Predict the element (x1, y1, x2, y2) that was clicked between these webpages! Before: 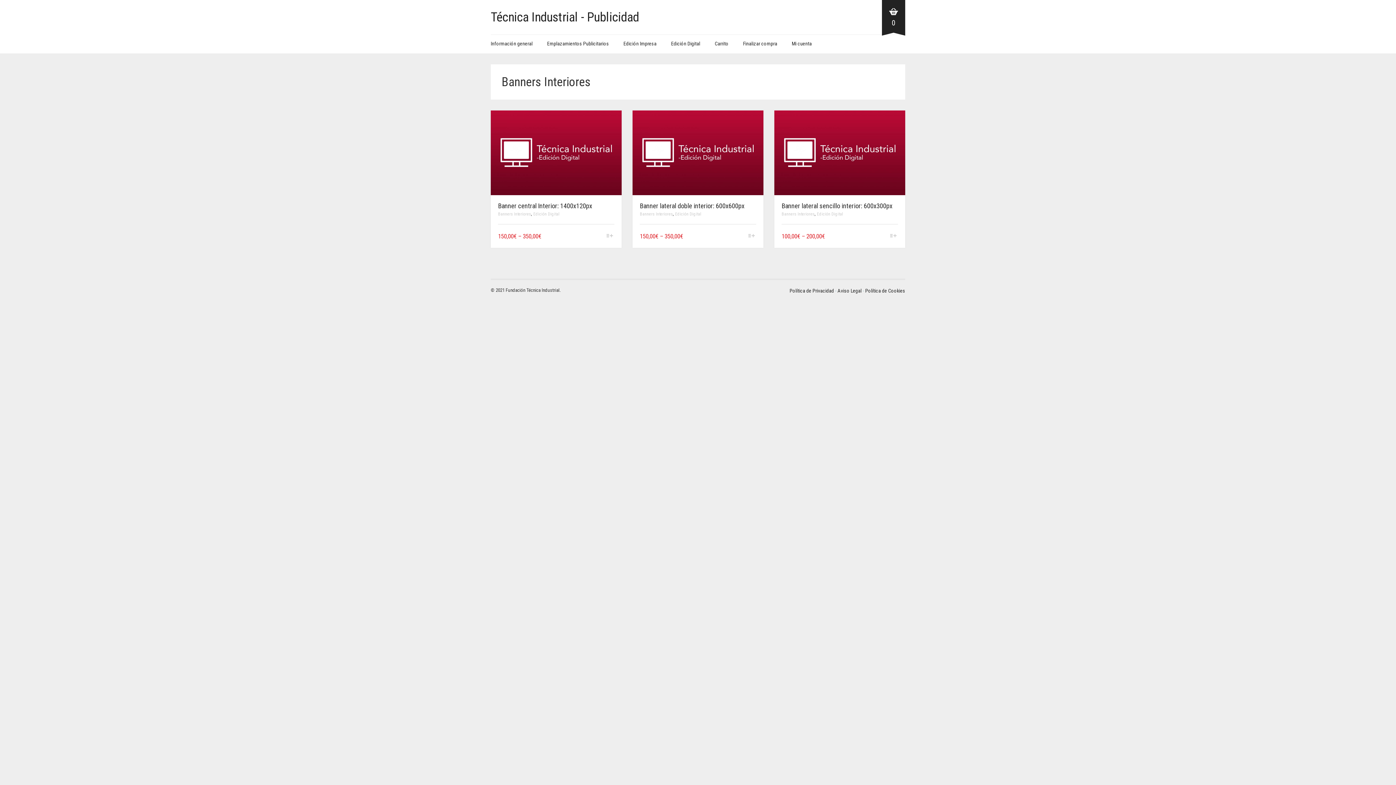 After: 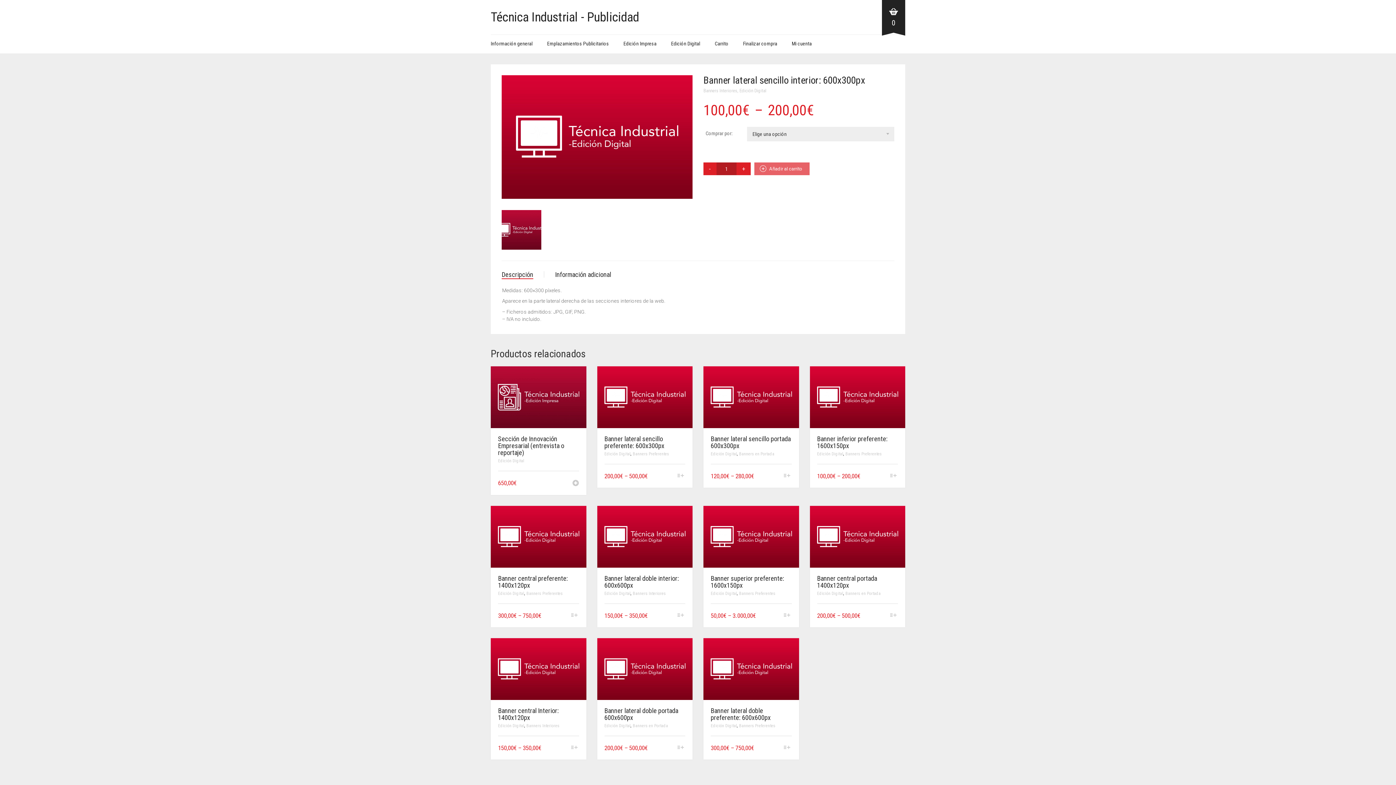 Action: bbox: (889, 232, 898, 240) label: Elige las opciones para “Banner lateral sencillo interior: 600x300px”